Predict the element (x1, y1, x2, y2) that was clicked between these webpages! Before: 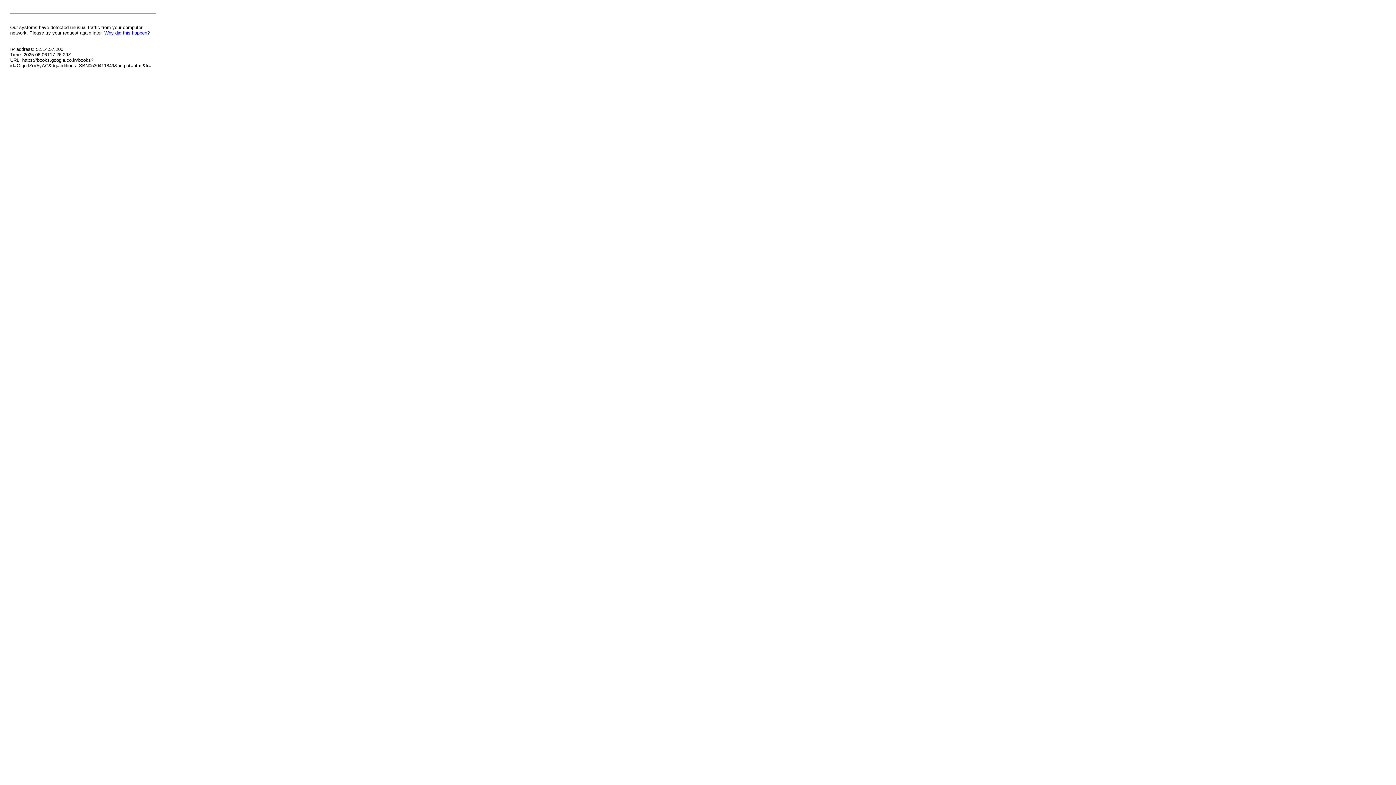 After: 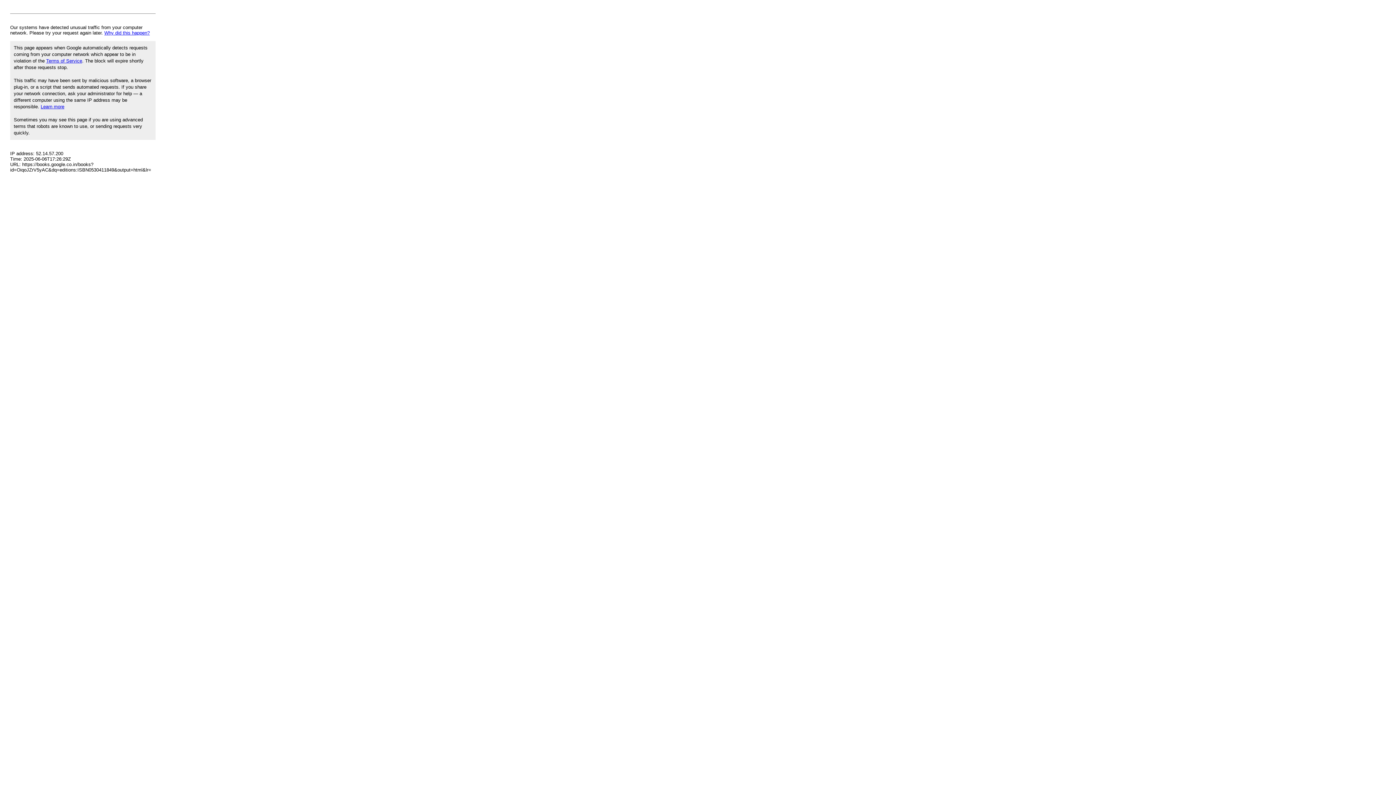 Action: bbox: (104, 30, 149, 35) label: Why did this happen?